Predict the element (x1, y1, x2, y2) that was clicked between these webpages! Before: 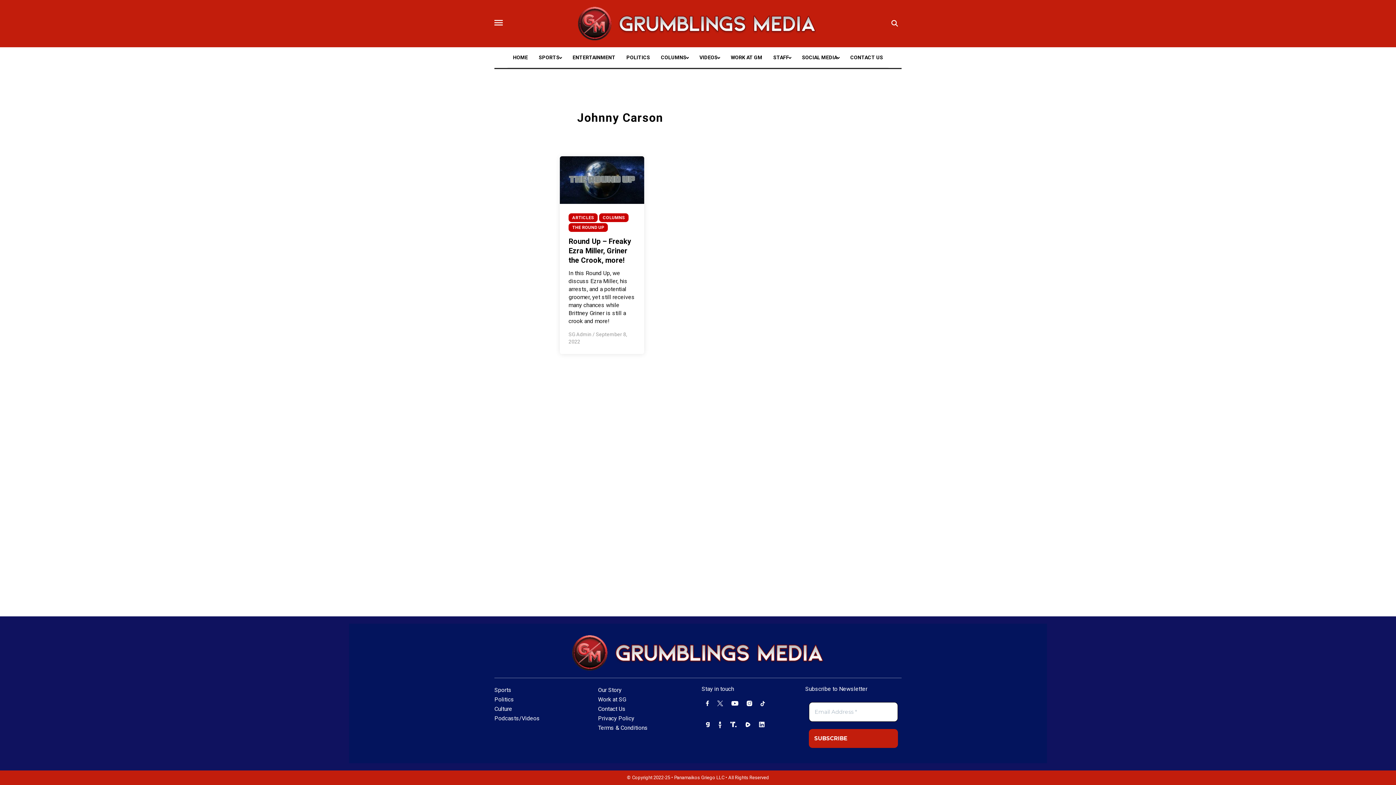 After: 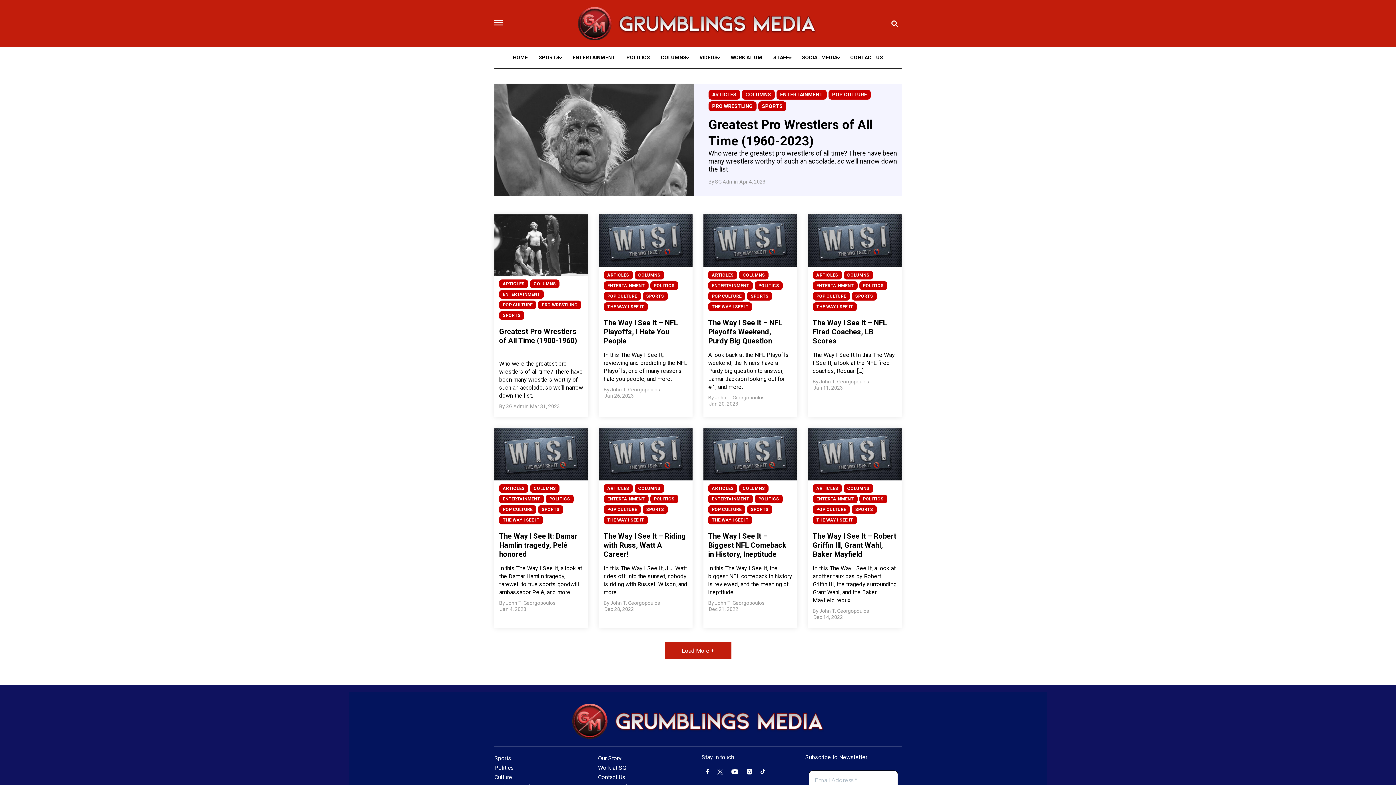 Action: label: Culture bbox: (494, 705, 512, 712)